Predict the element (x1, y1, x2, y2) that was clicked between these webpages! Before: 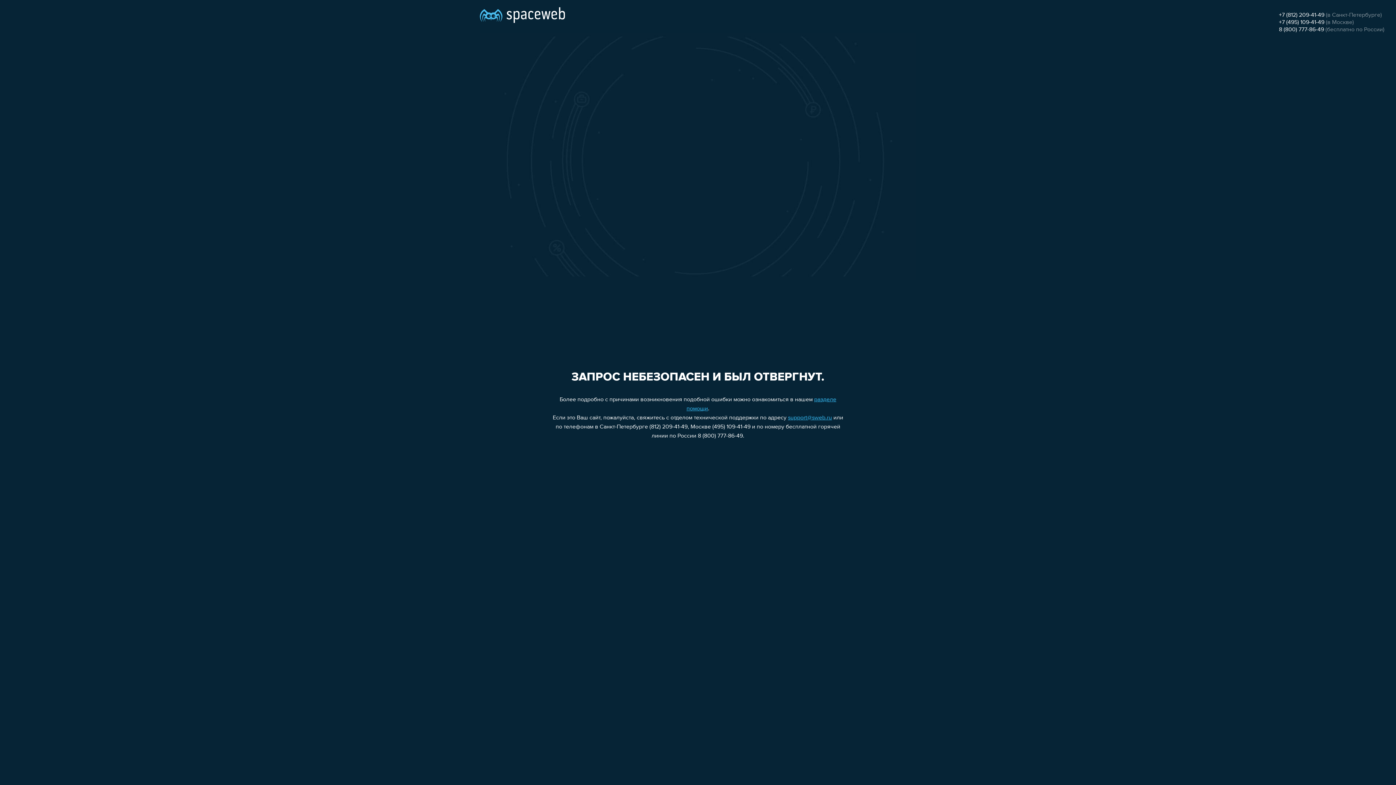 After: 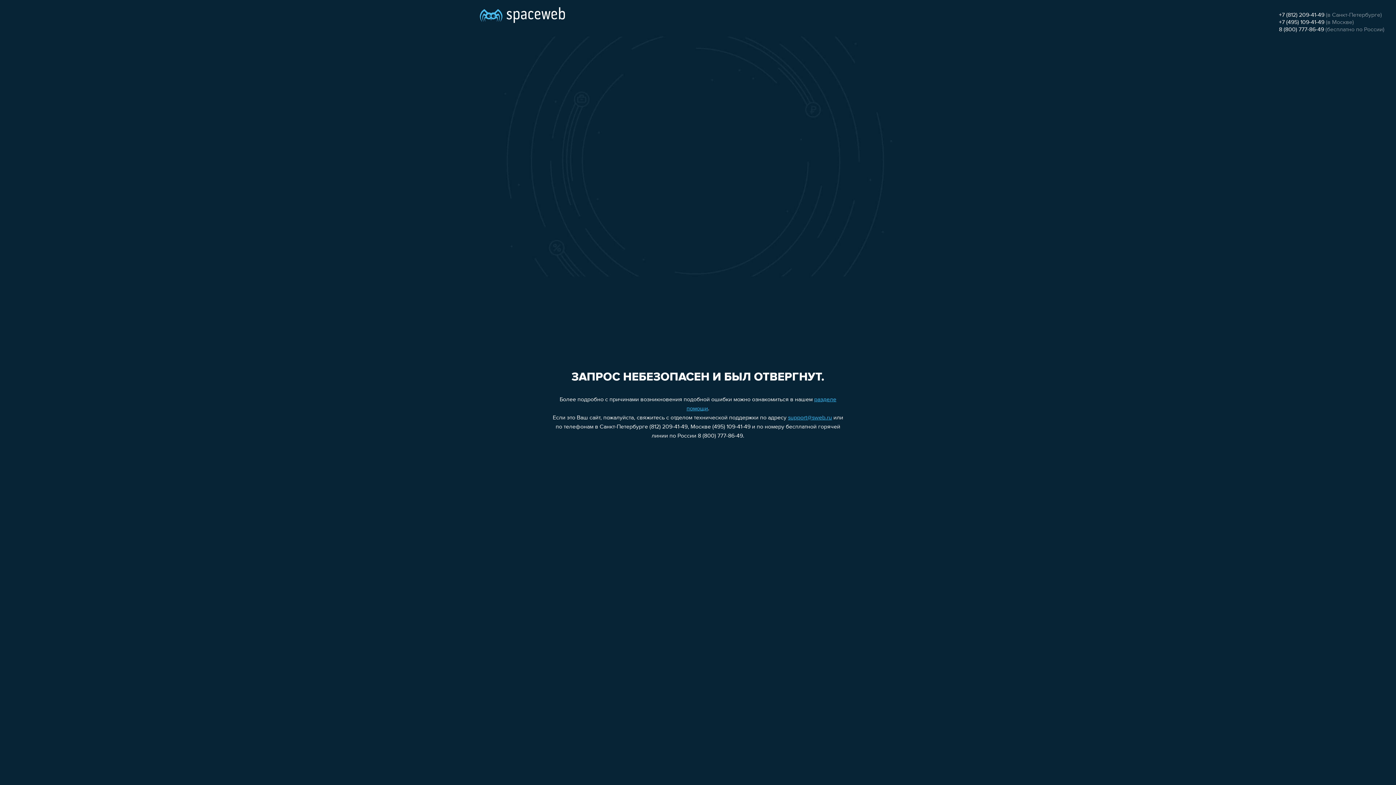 Action: label: support@sweb.ru bbox: (788, 415, 832, 421)